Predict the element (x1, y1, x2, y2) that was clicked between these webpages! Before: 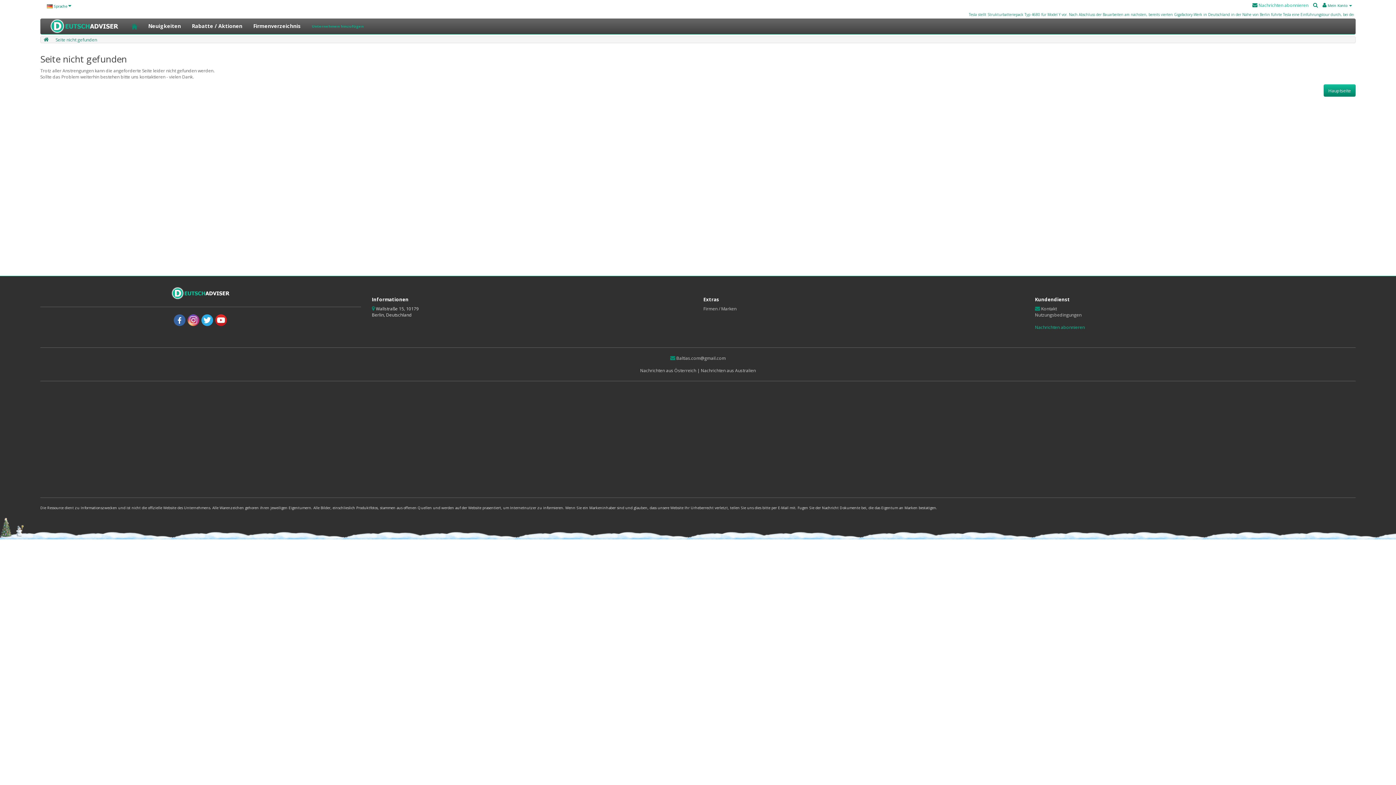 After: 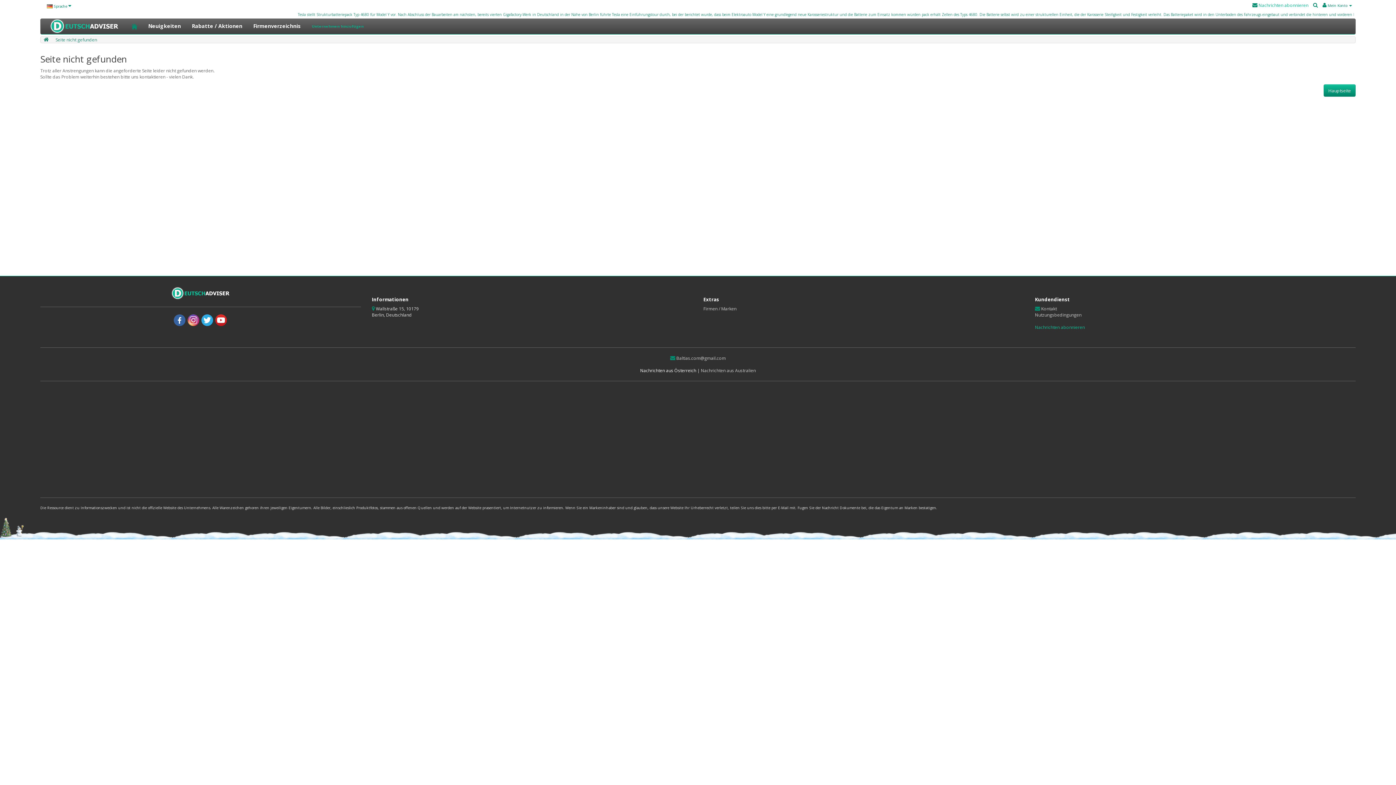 Action: label: Nachrichten aus Österreich  bbox: (640, 367, 697, 373)